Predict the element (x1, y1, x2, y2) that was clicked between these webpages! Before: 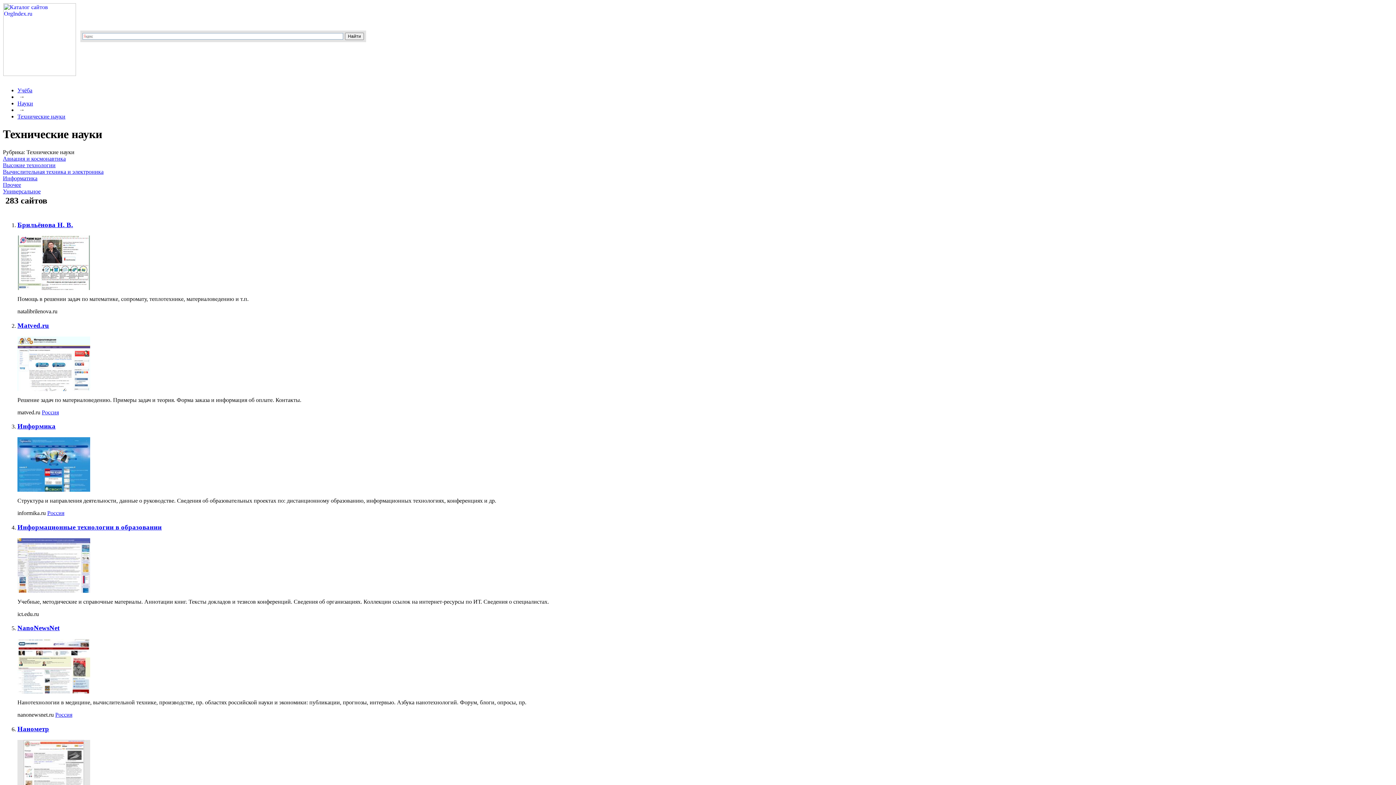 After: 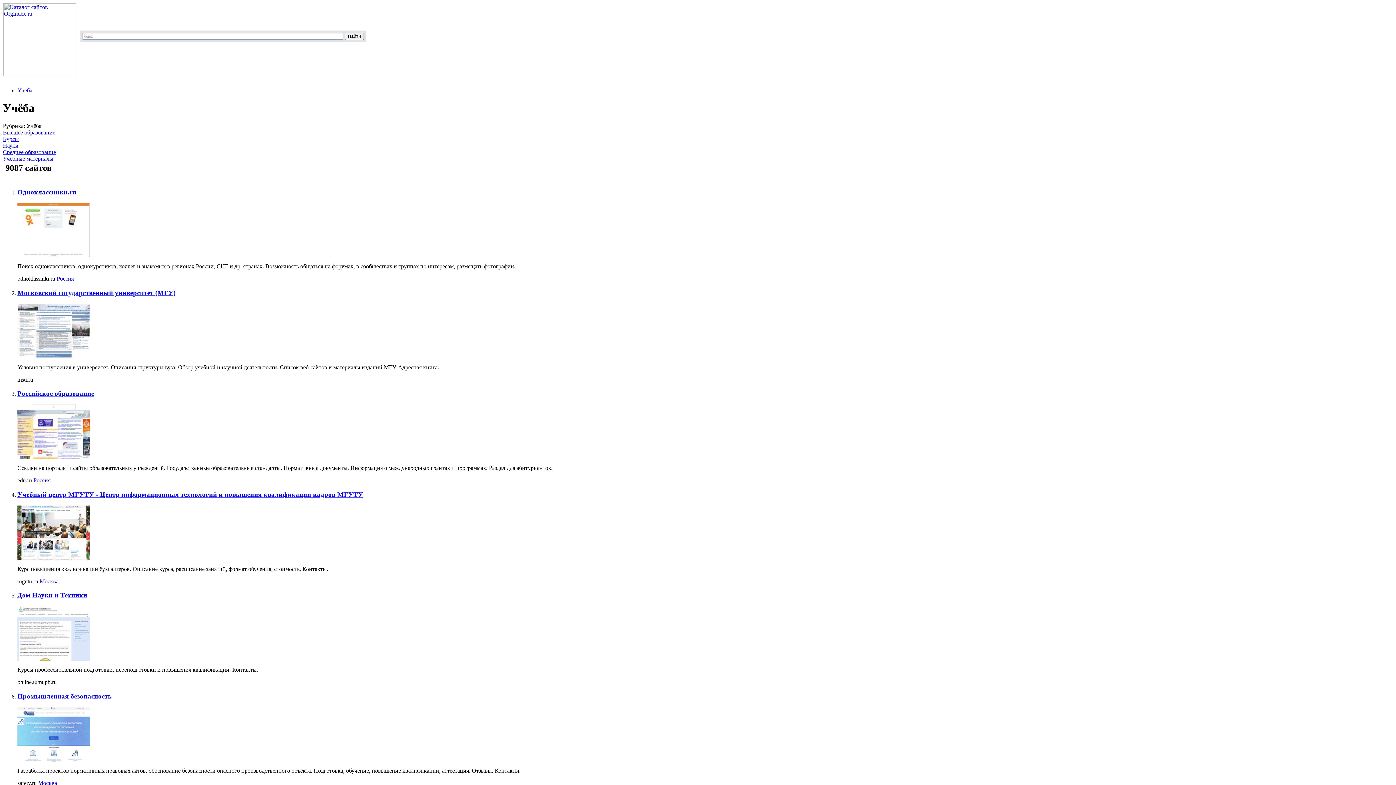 Action: bbox: (17, 87, 32, 93) label: Учёба